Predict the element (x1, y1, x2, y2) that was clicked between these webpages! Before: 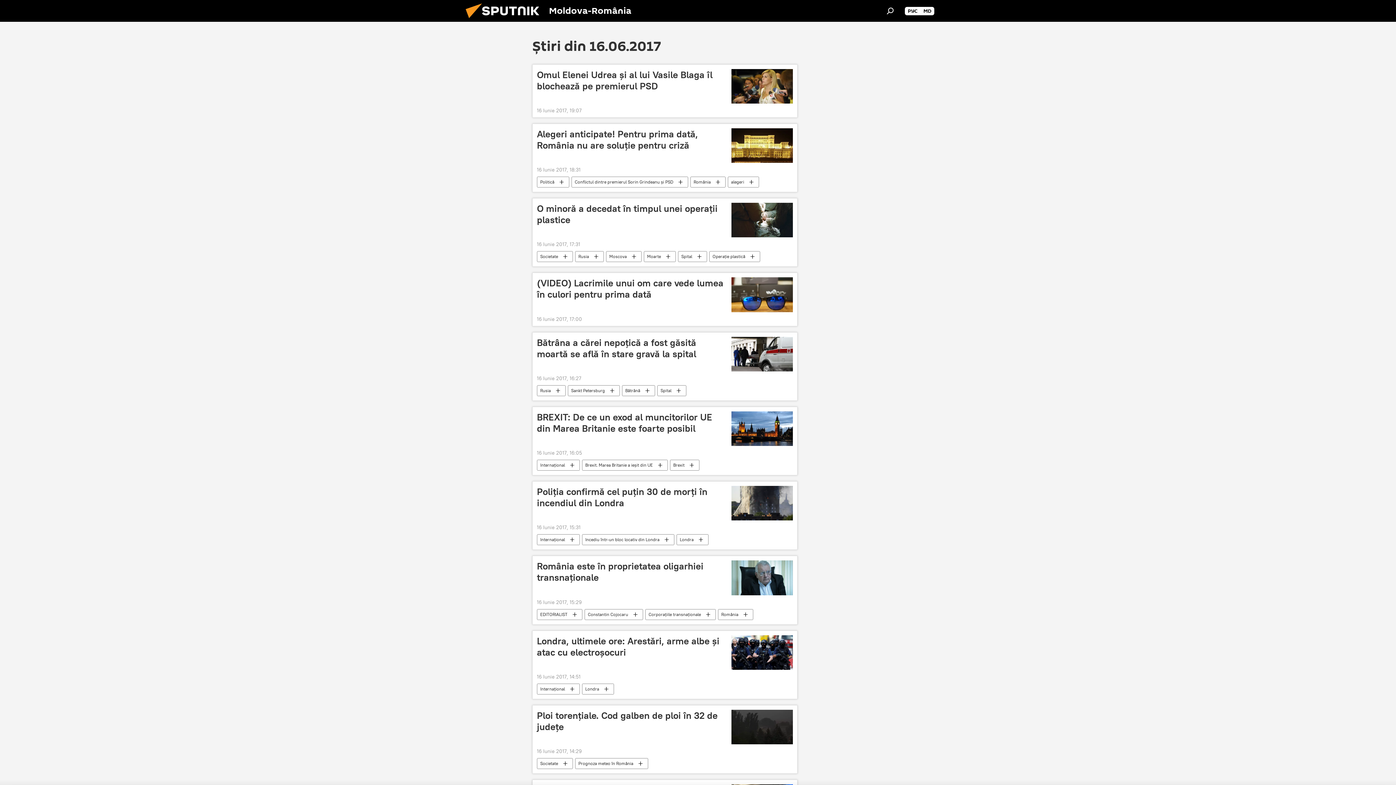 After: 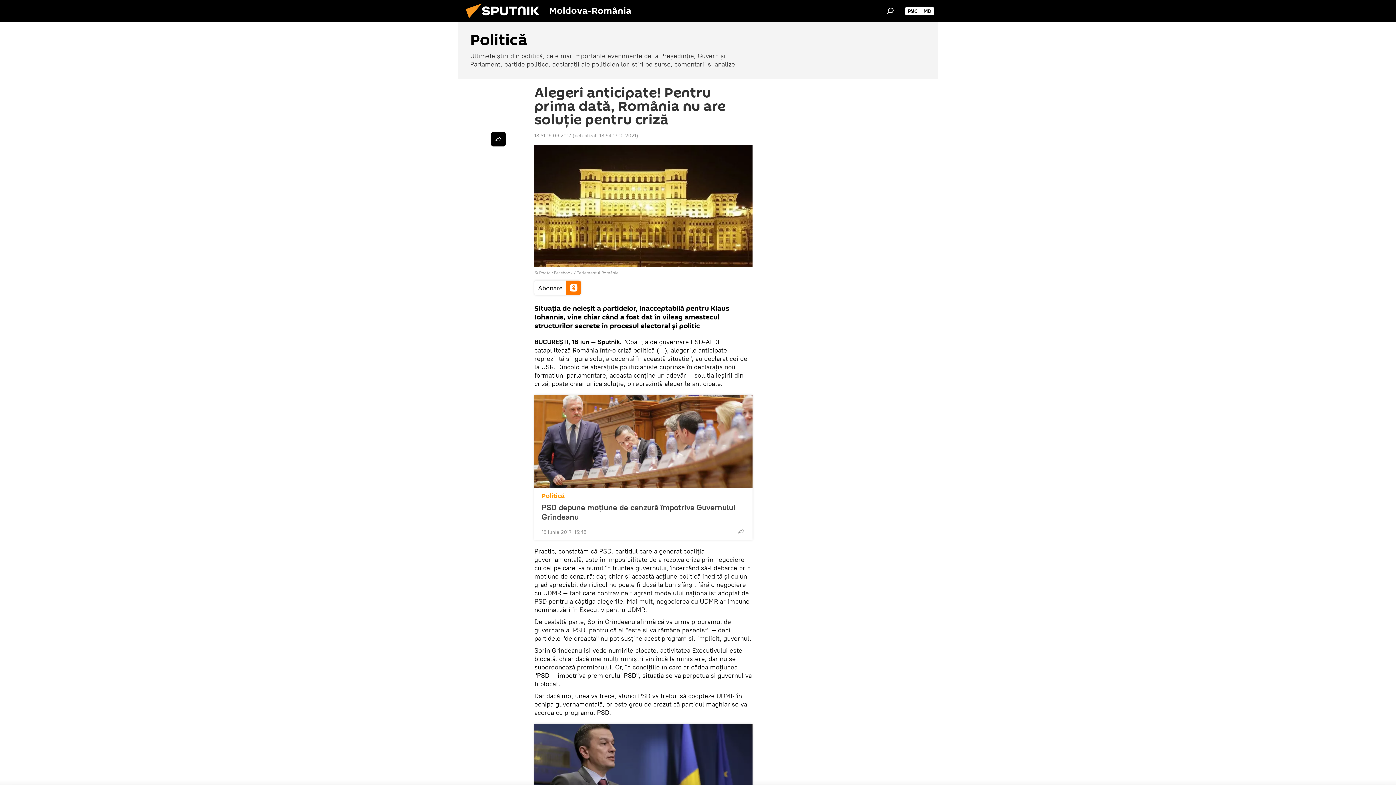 Action: bbox: (537, 128, 727, 163) label: Alegeri anticipate! Pentru prima dată, România nu are soluție pentru criză